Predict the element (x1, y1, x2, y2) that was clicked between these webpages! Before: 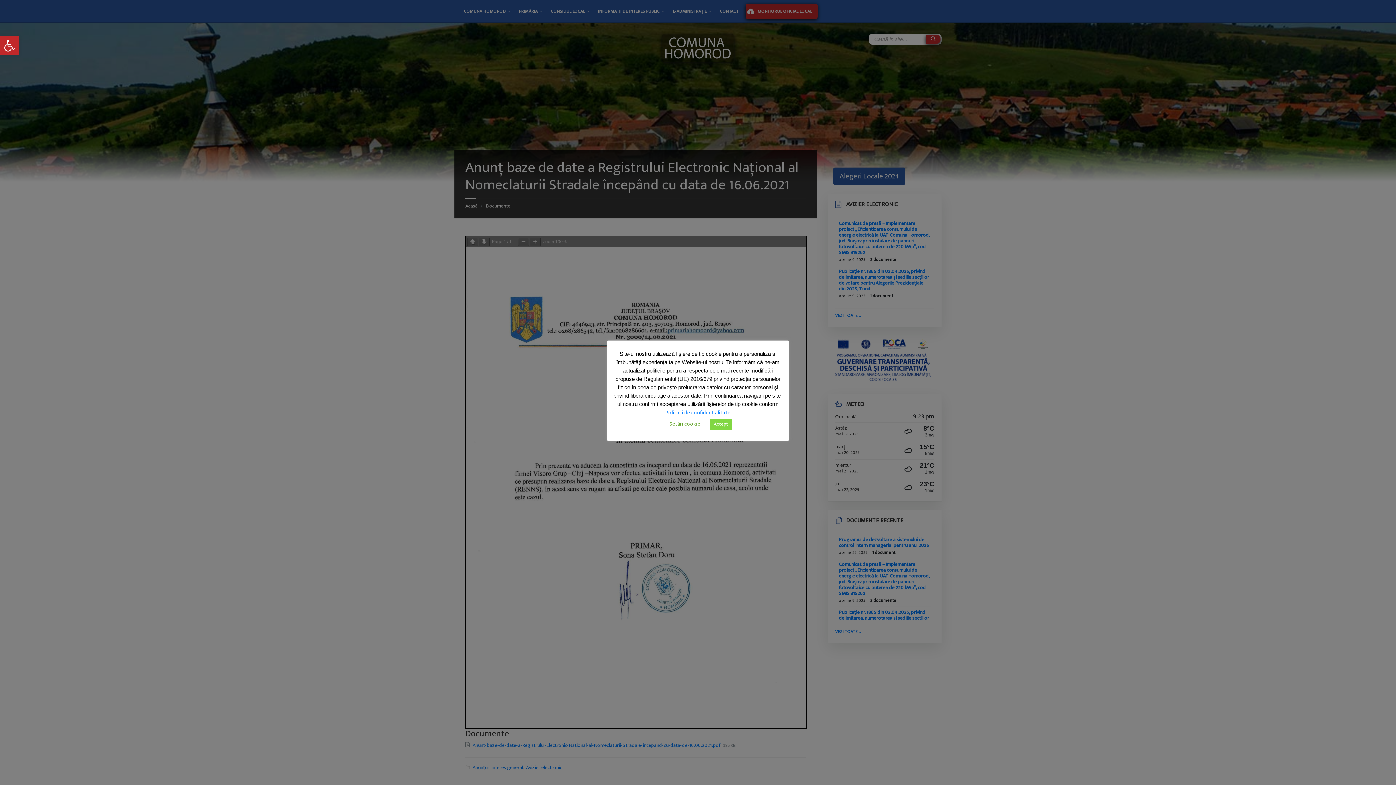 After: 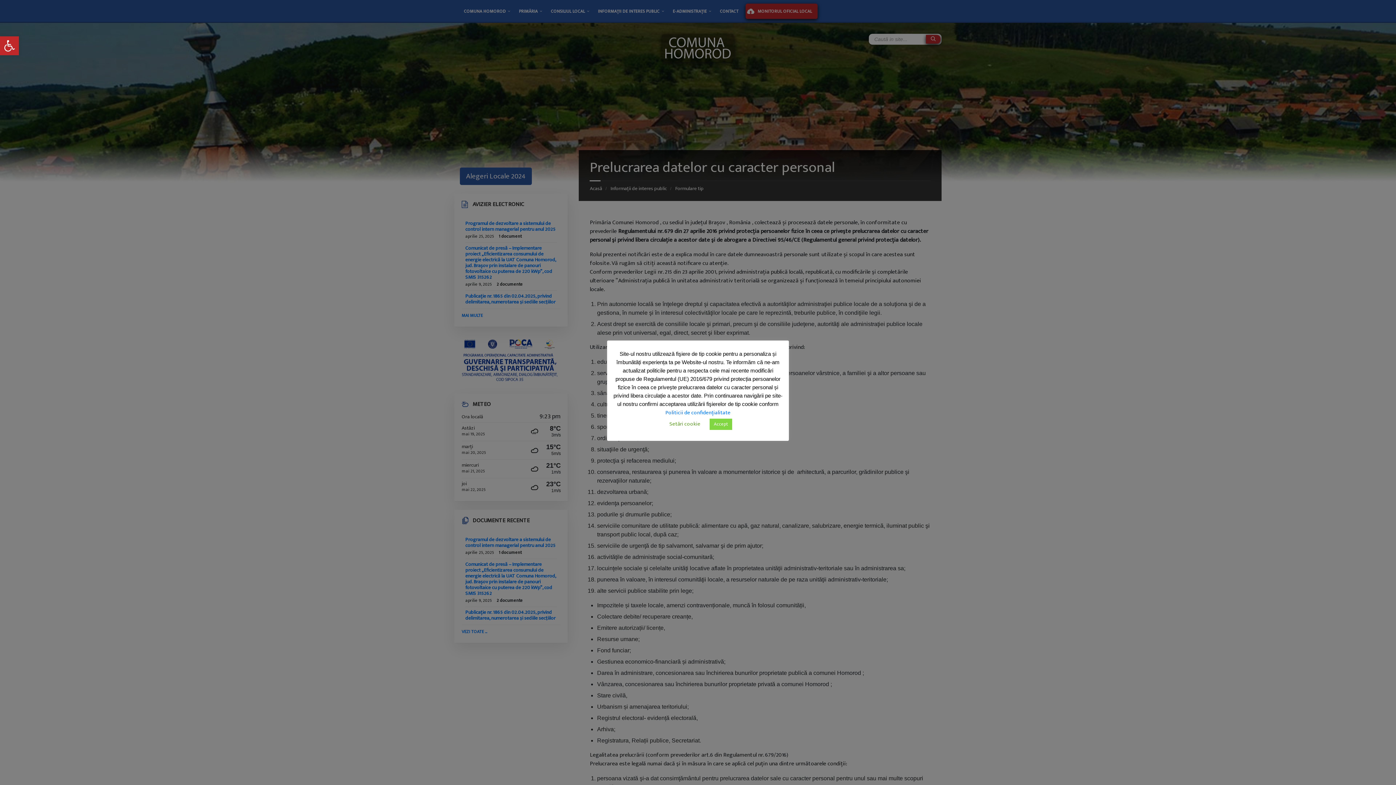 Action: label: Politicii de confidențialitate bbox: (665, 408, 730, 417)